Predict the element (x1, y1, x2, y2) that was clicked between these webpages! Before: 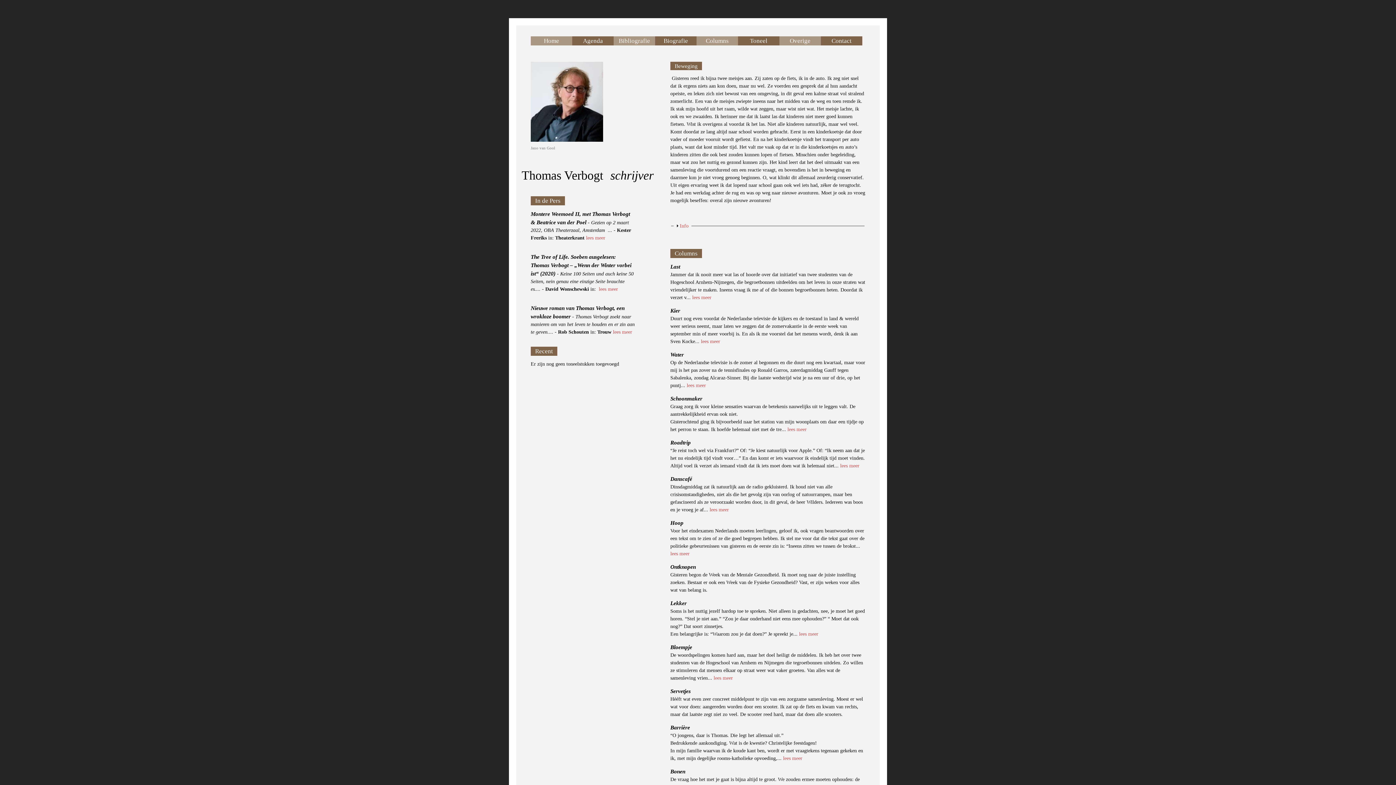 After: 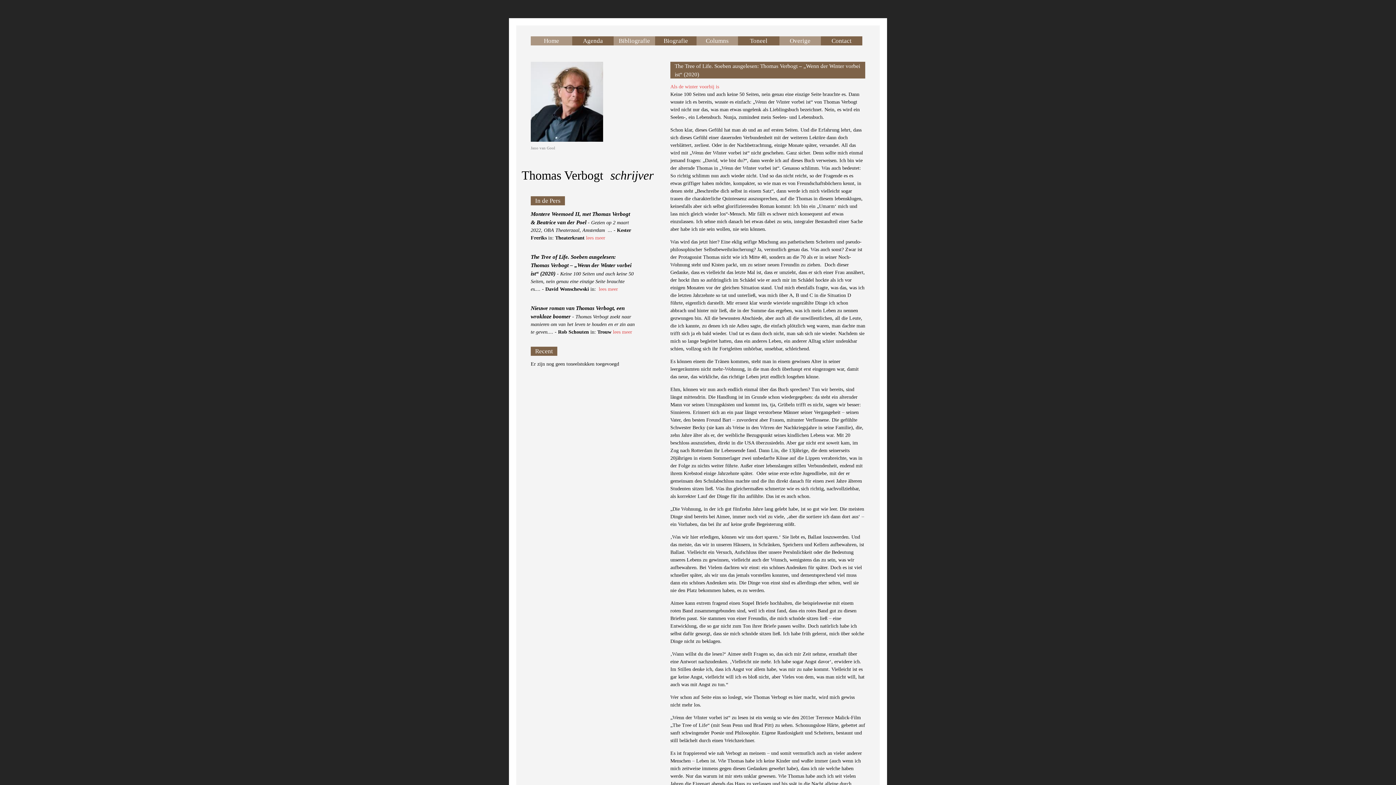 Action: bbox: (598, 286, 618, 292) label: lees meer